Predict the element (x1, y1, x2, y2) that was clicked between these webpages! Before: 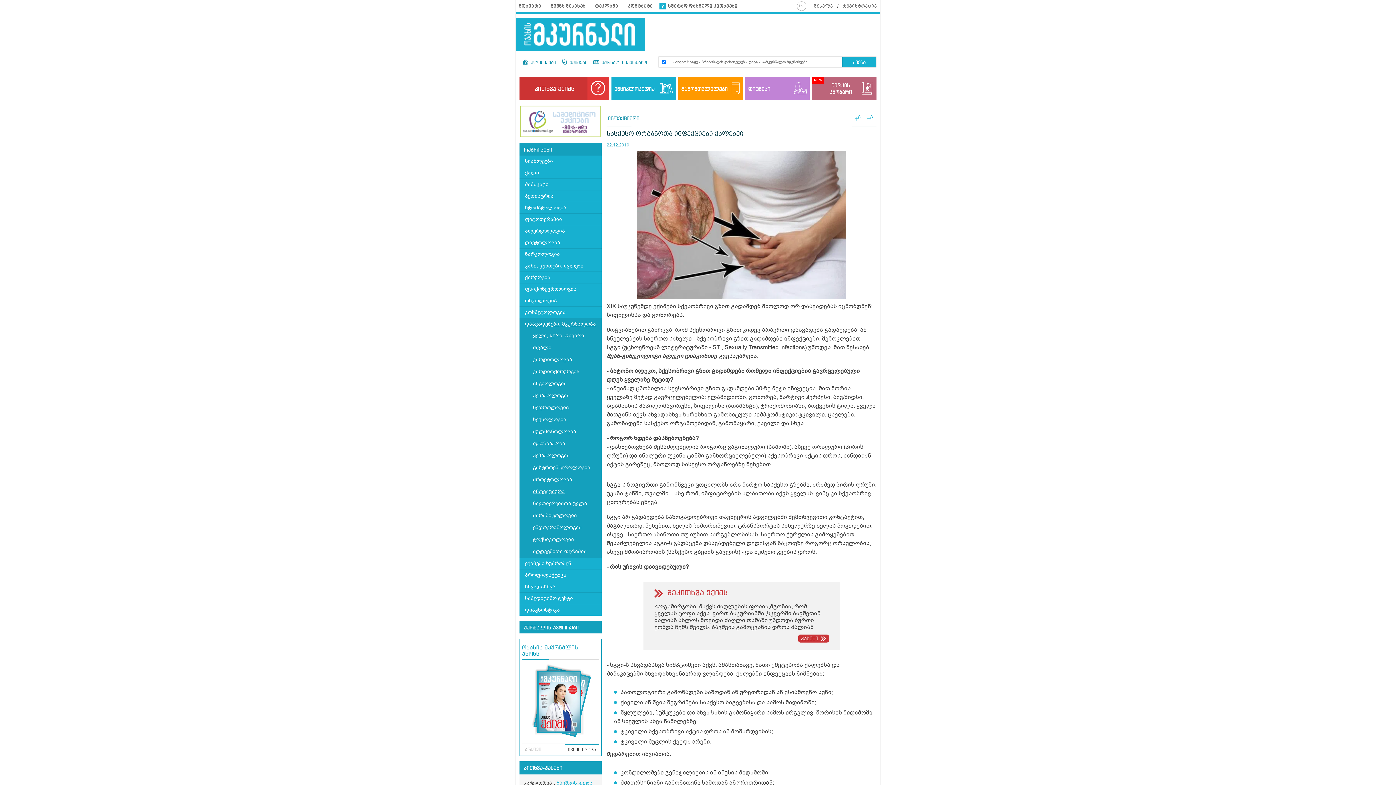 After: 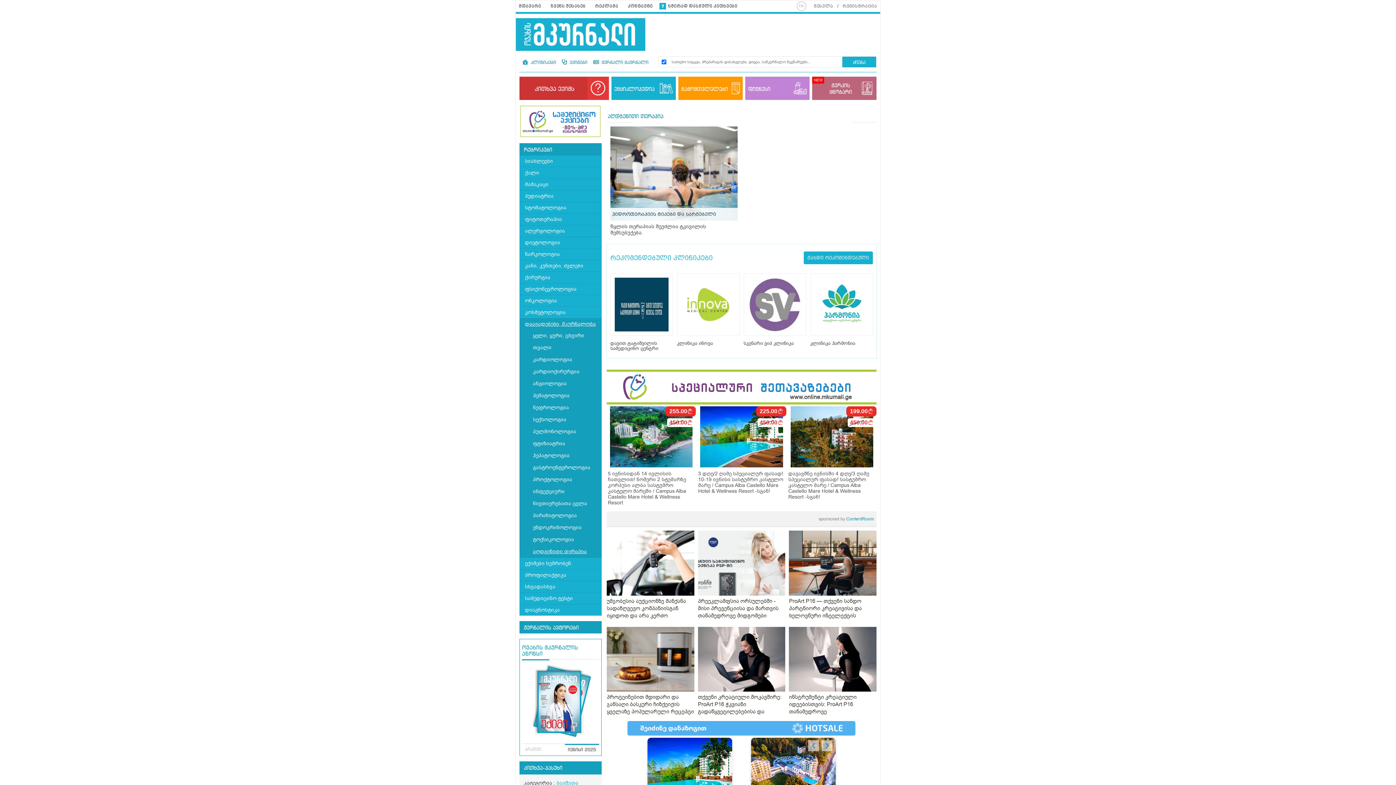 Action: bbox: (519, 545, 601, 557) label: აღდგენითი თერაპია